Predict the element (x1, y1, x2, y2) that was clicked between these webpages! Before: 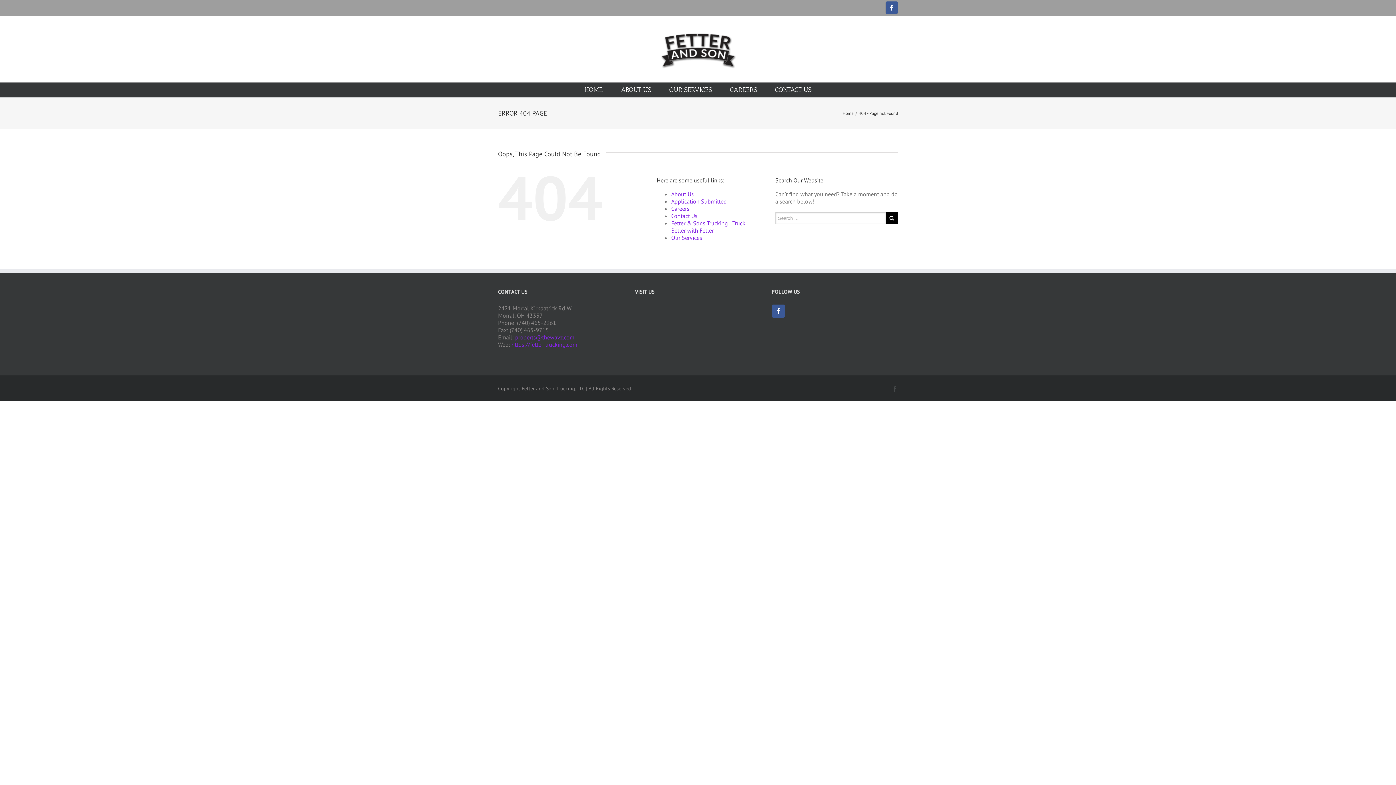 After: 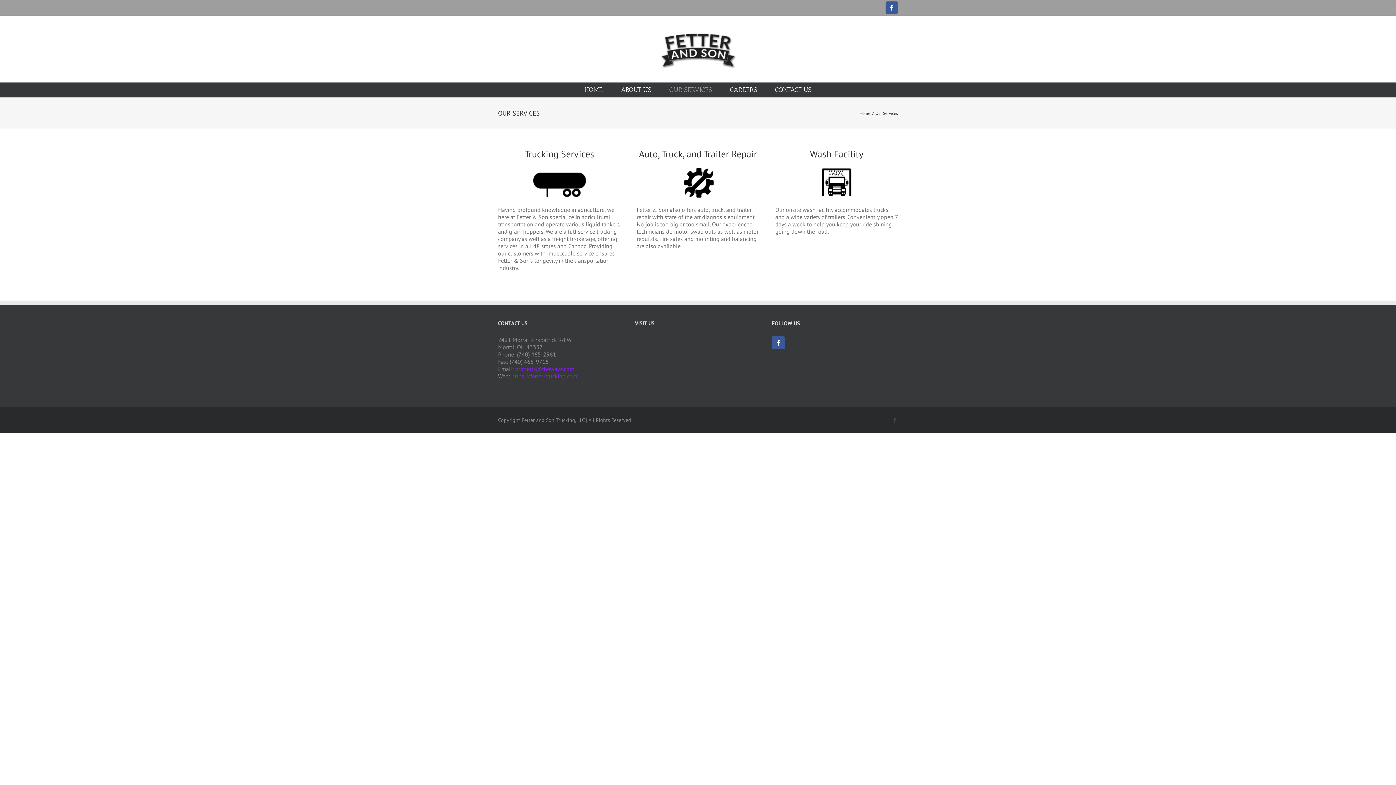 Action: bbox: (671, 234, 702, 241) label: Our Services